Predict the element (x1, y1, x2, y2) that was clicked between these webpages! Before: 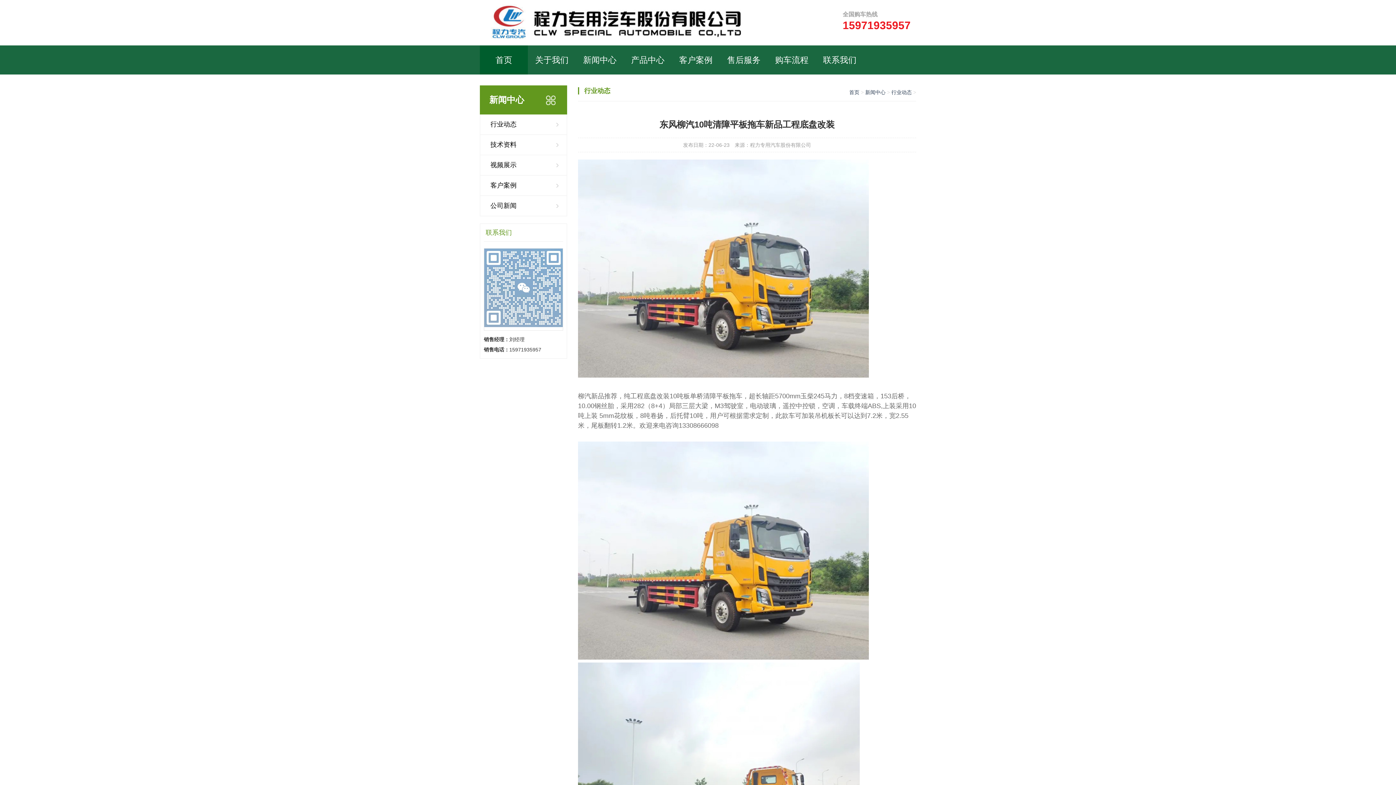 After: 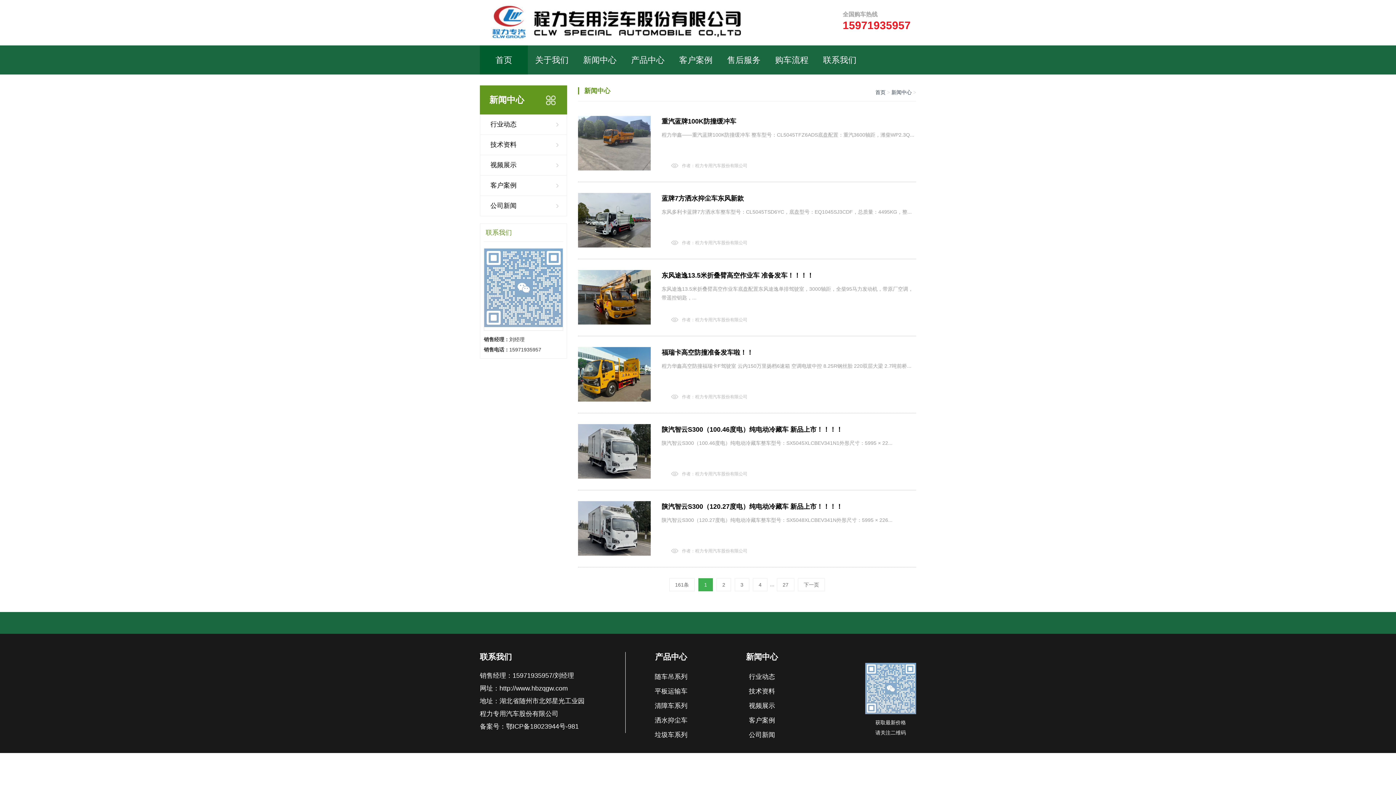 Action: label: 新闻中心 bbox: (576, 45, 624, 74)